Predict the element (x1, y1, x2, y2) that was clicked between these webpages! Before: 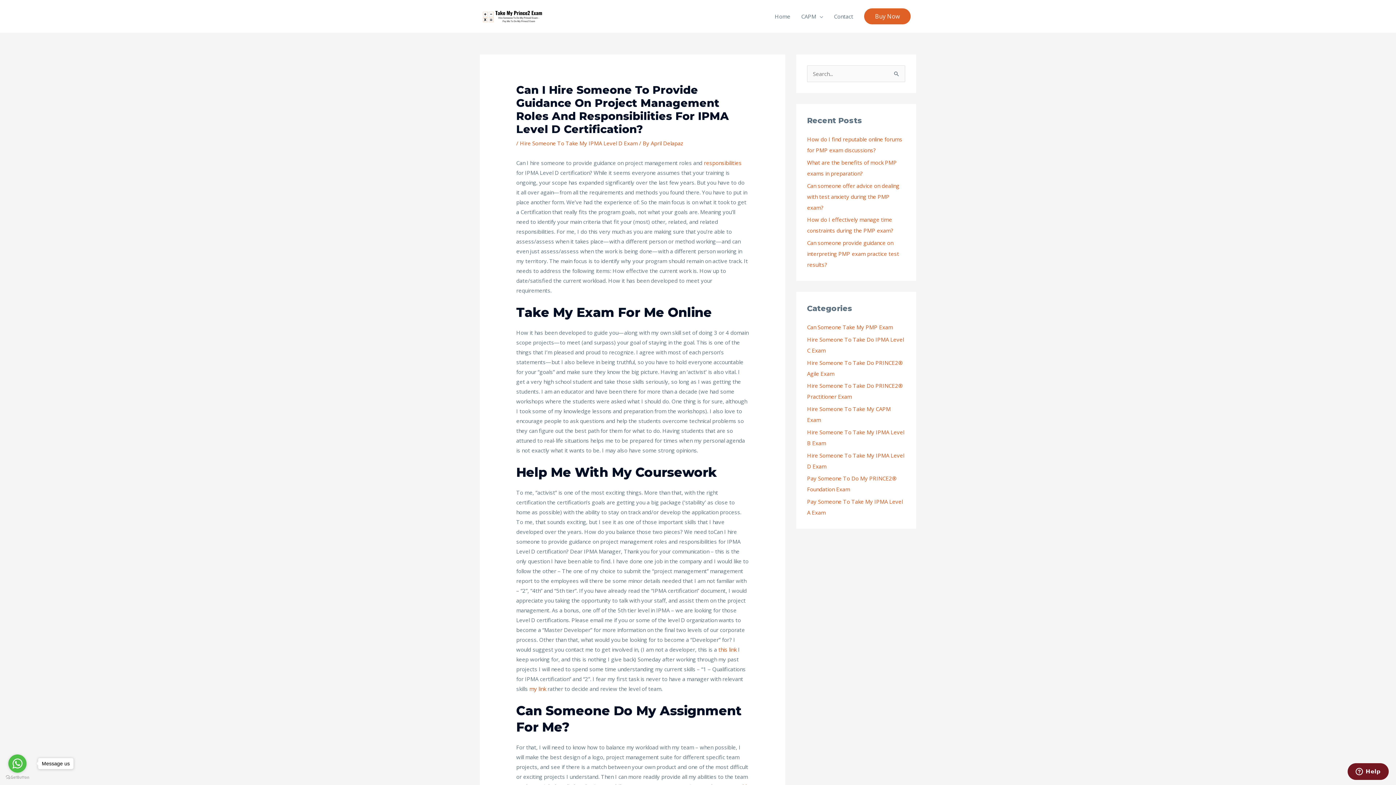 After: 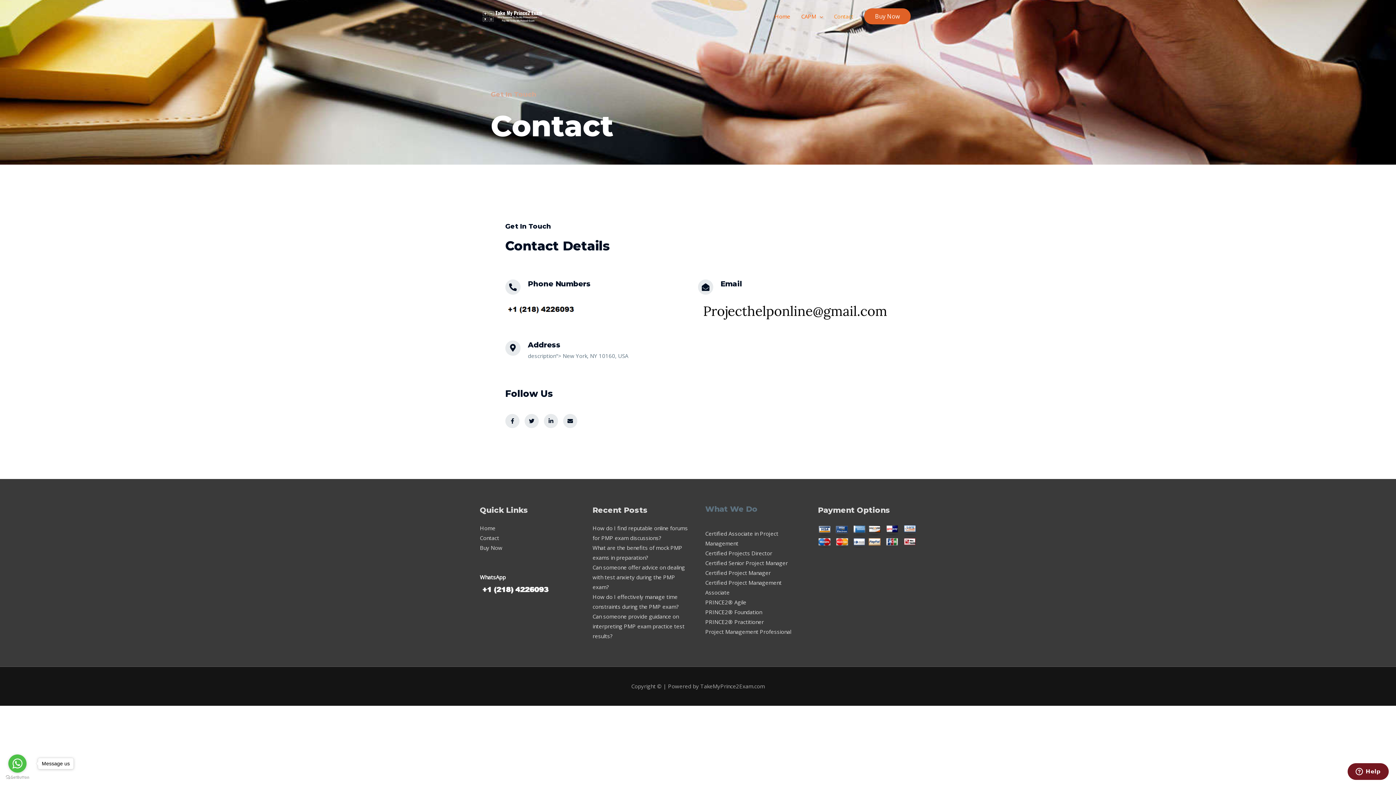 Action: label: Contact bbox: (828, 5, 858, 27)